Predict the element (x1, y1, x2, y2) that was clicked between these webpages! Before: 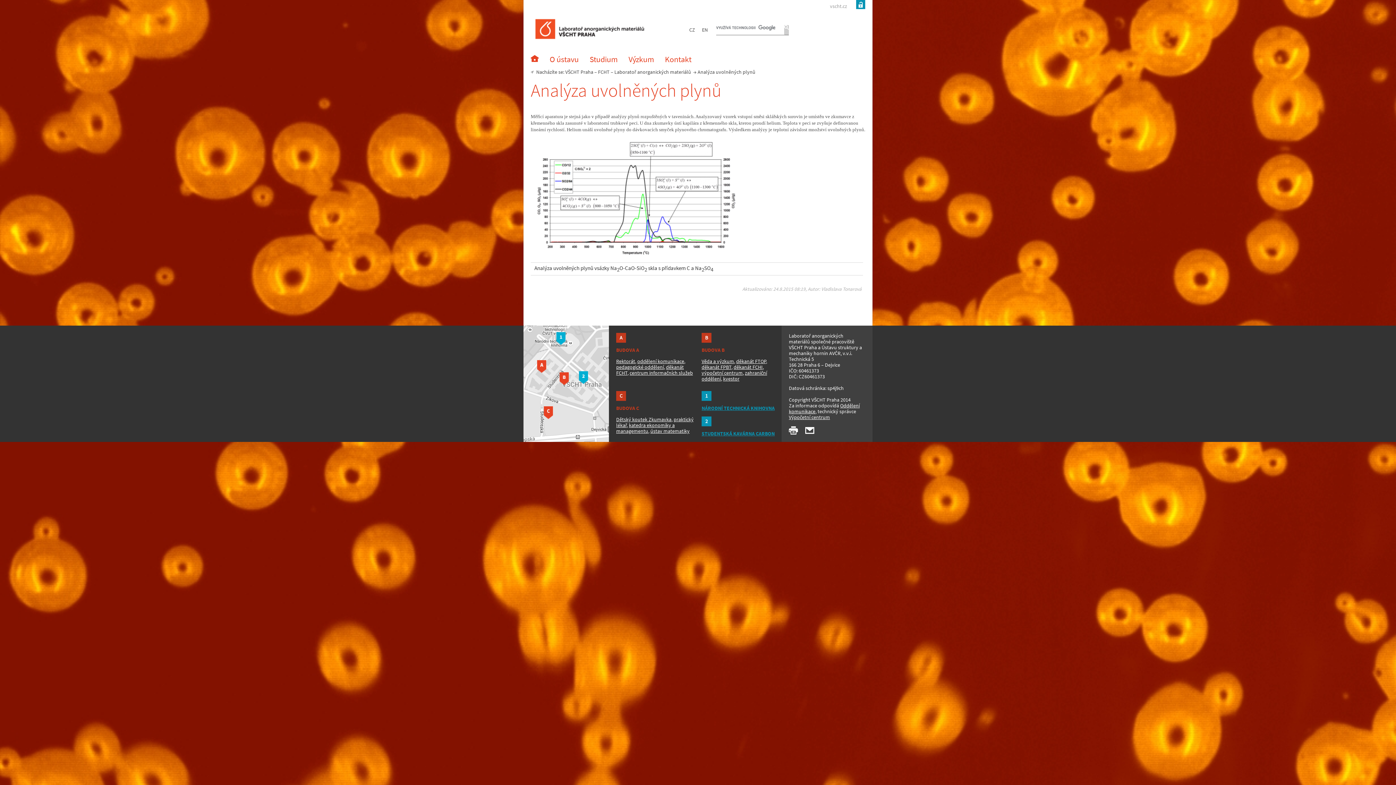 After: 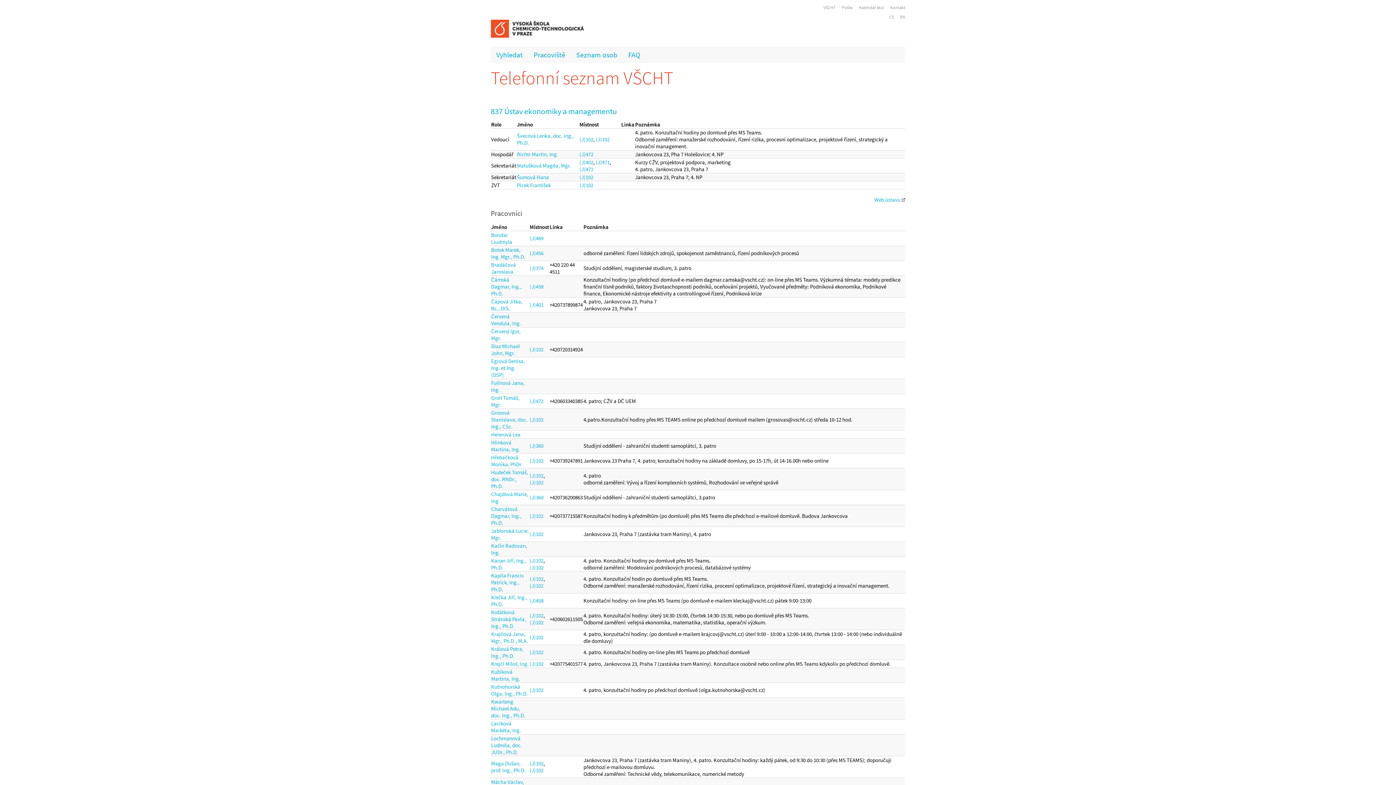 Action: label: katedra ekonomiky a managementu bbox: (616, 422, 674, 434)